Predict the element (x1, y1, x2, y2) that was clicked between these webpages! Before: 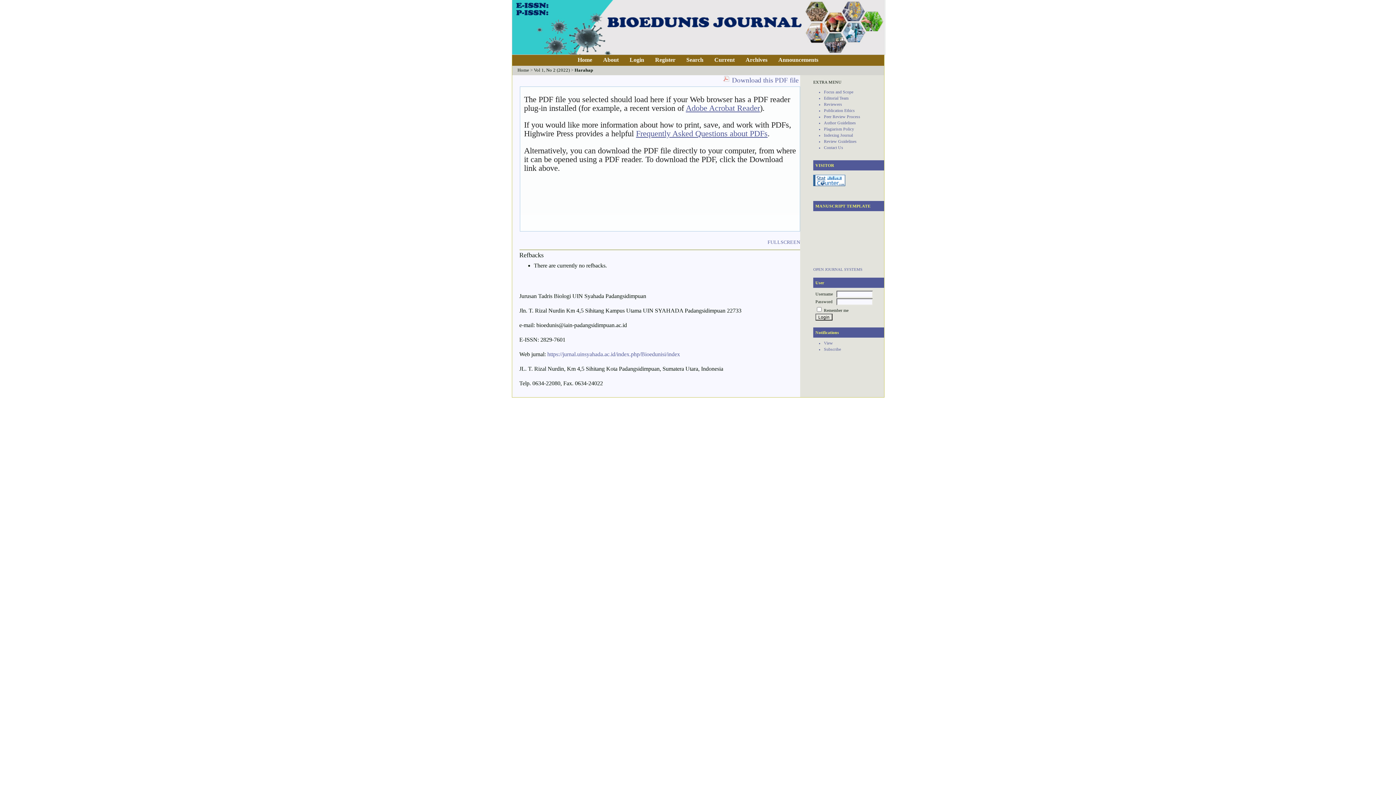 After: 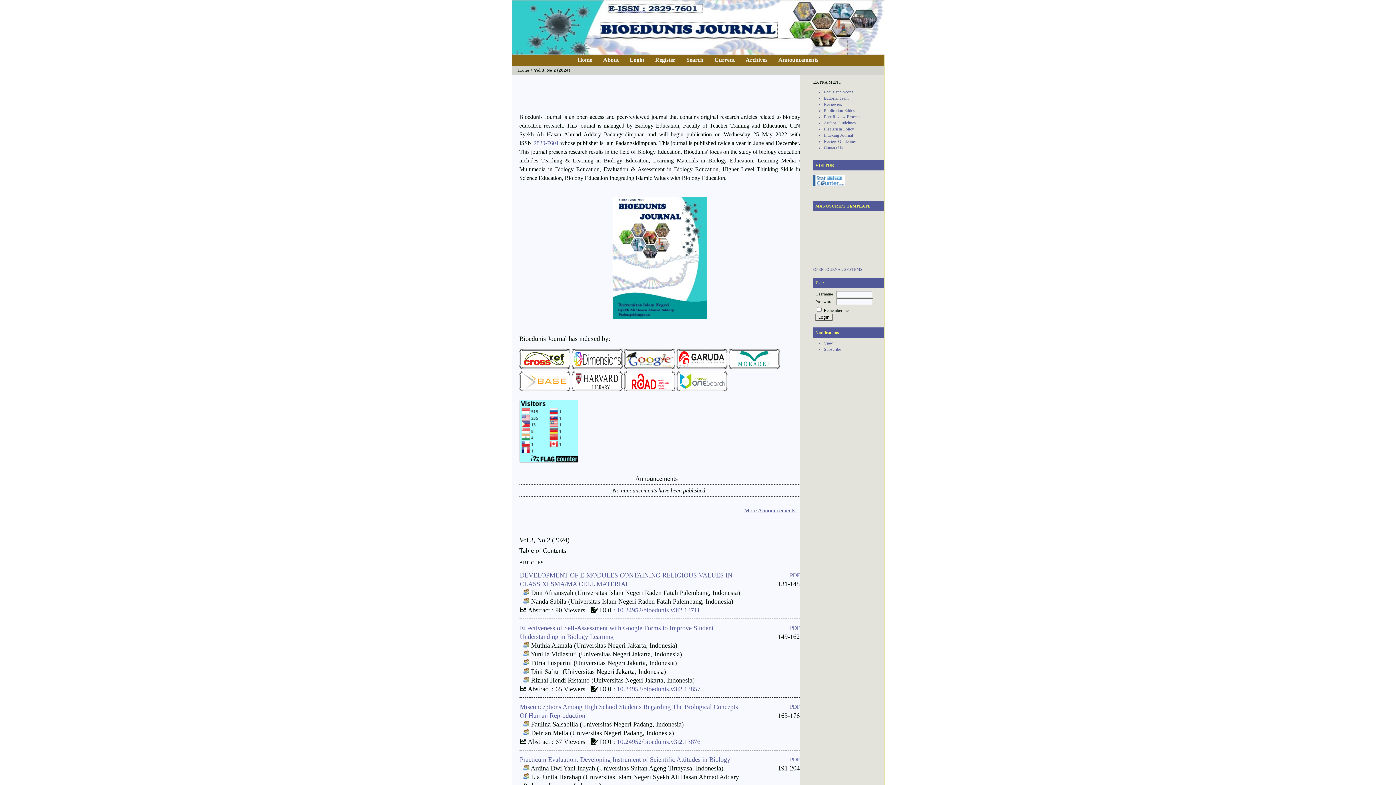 Action: label: https://jurnal.uinsyahada.ac.id/index.php/Bioedunisi/index bbox: (547, 351, 680, 357)